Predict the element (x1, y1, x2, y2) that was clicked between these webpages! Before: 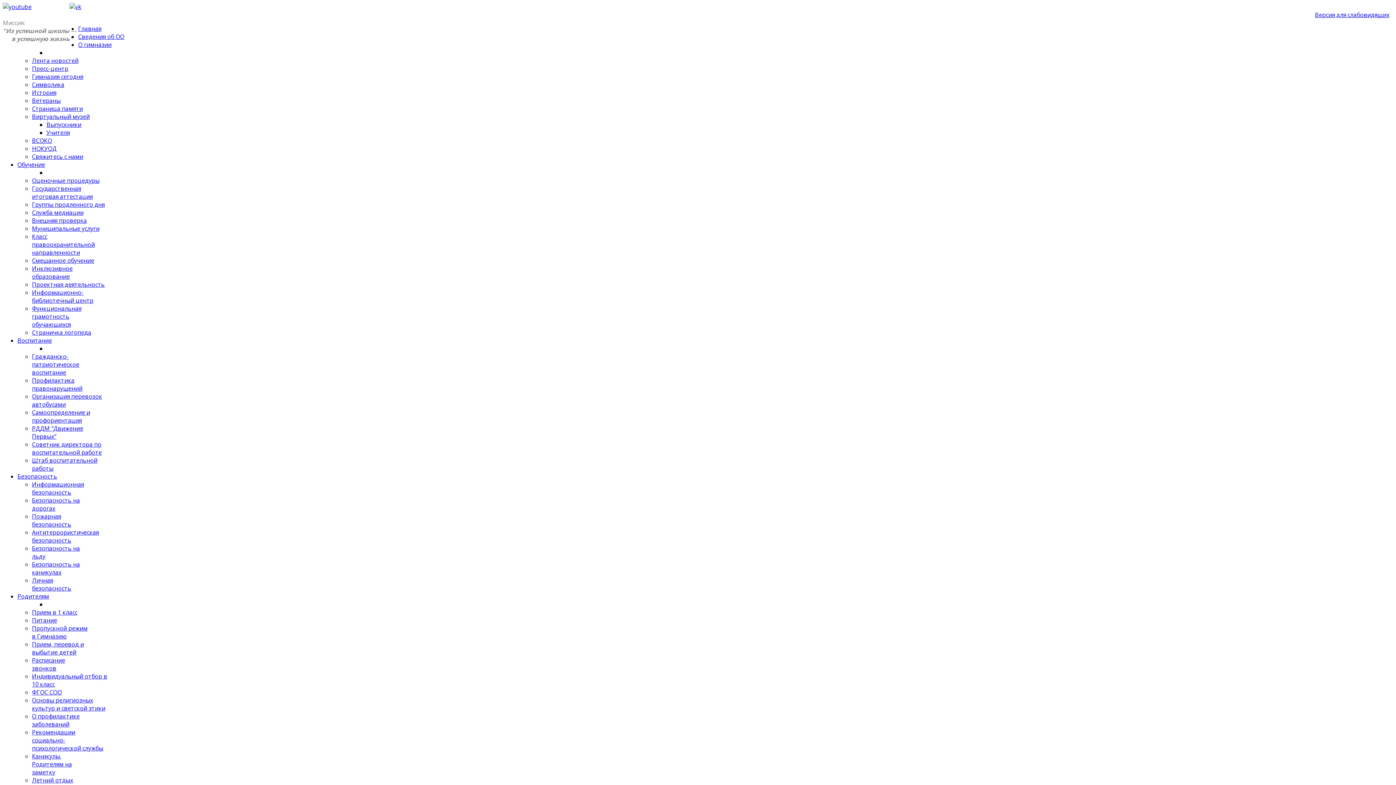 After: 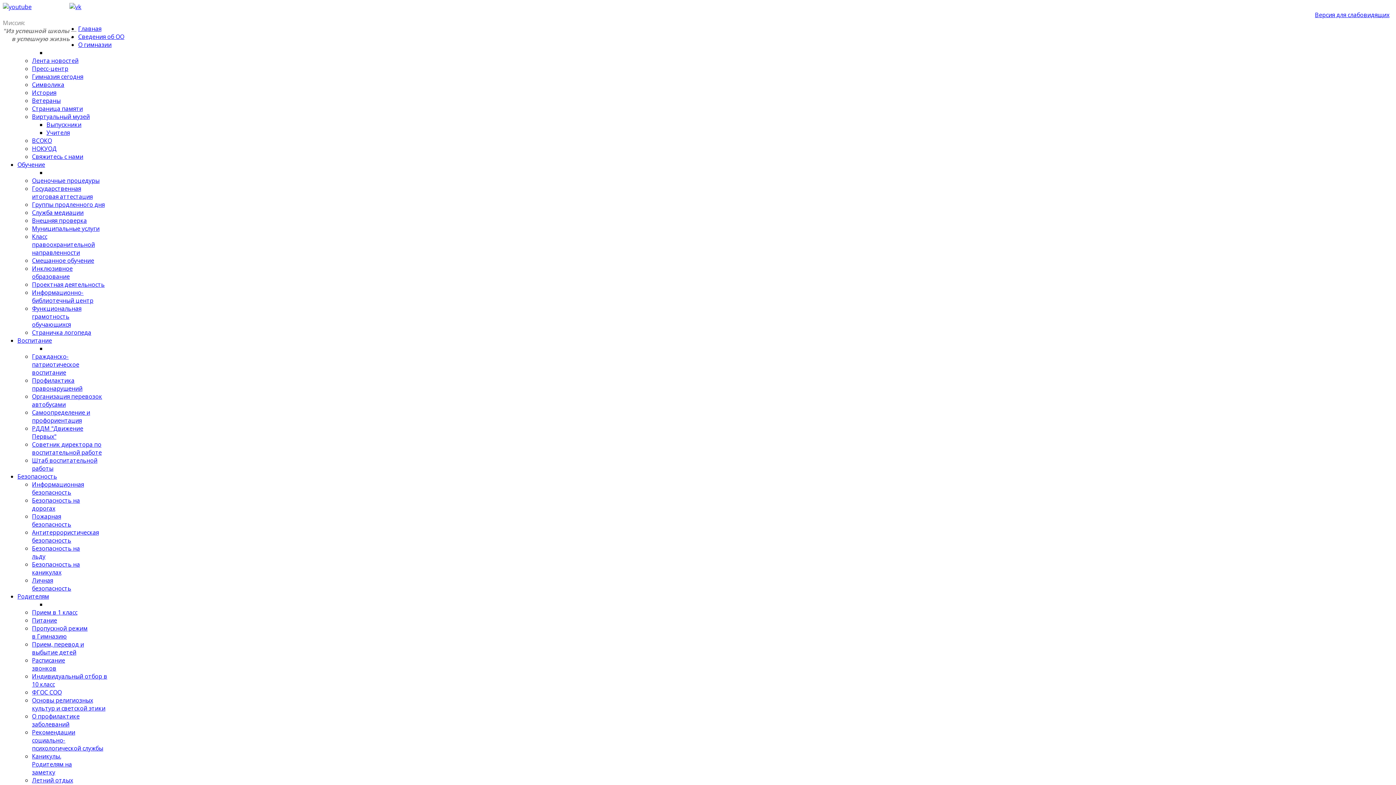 Action: label: Информационная безопасность bbox: (32, 480, 84, 496)